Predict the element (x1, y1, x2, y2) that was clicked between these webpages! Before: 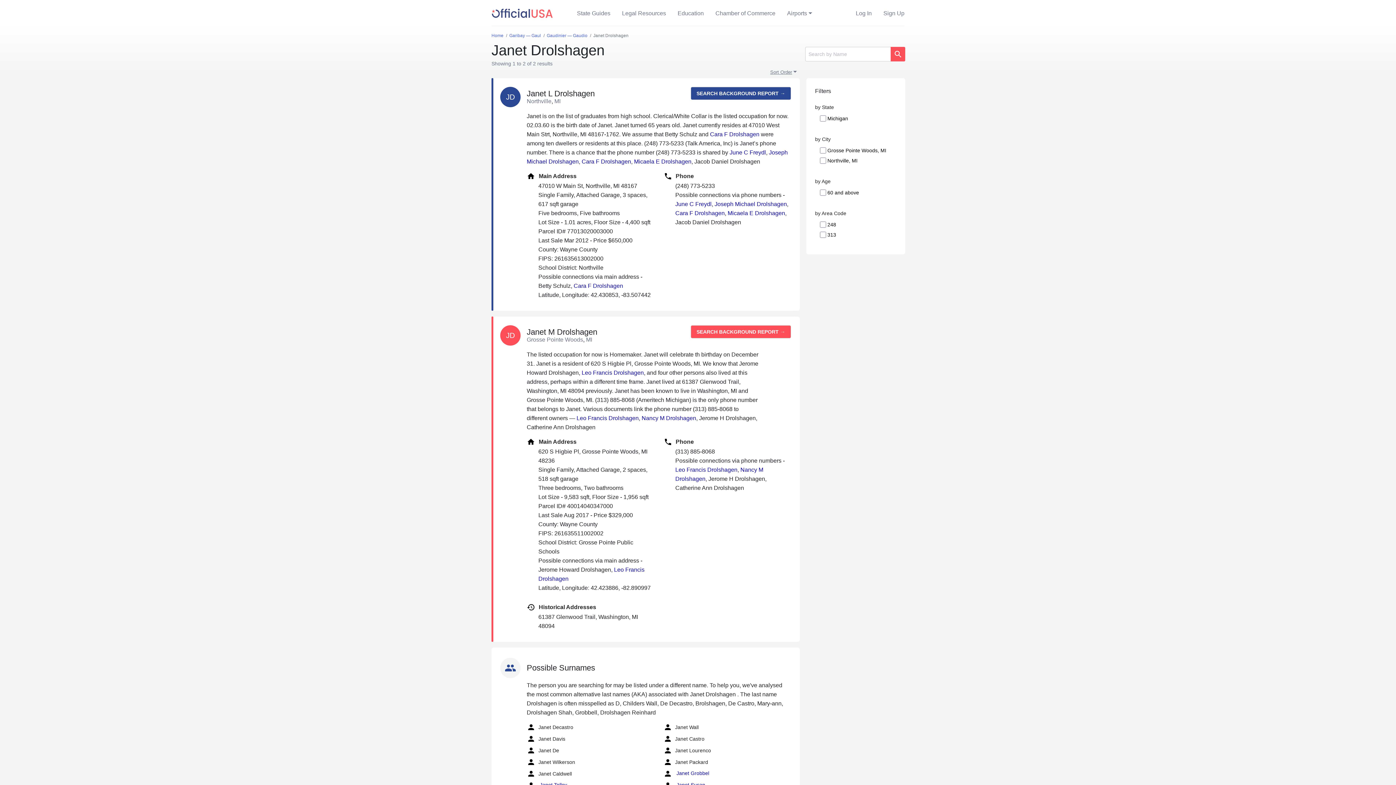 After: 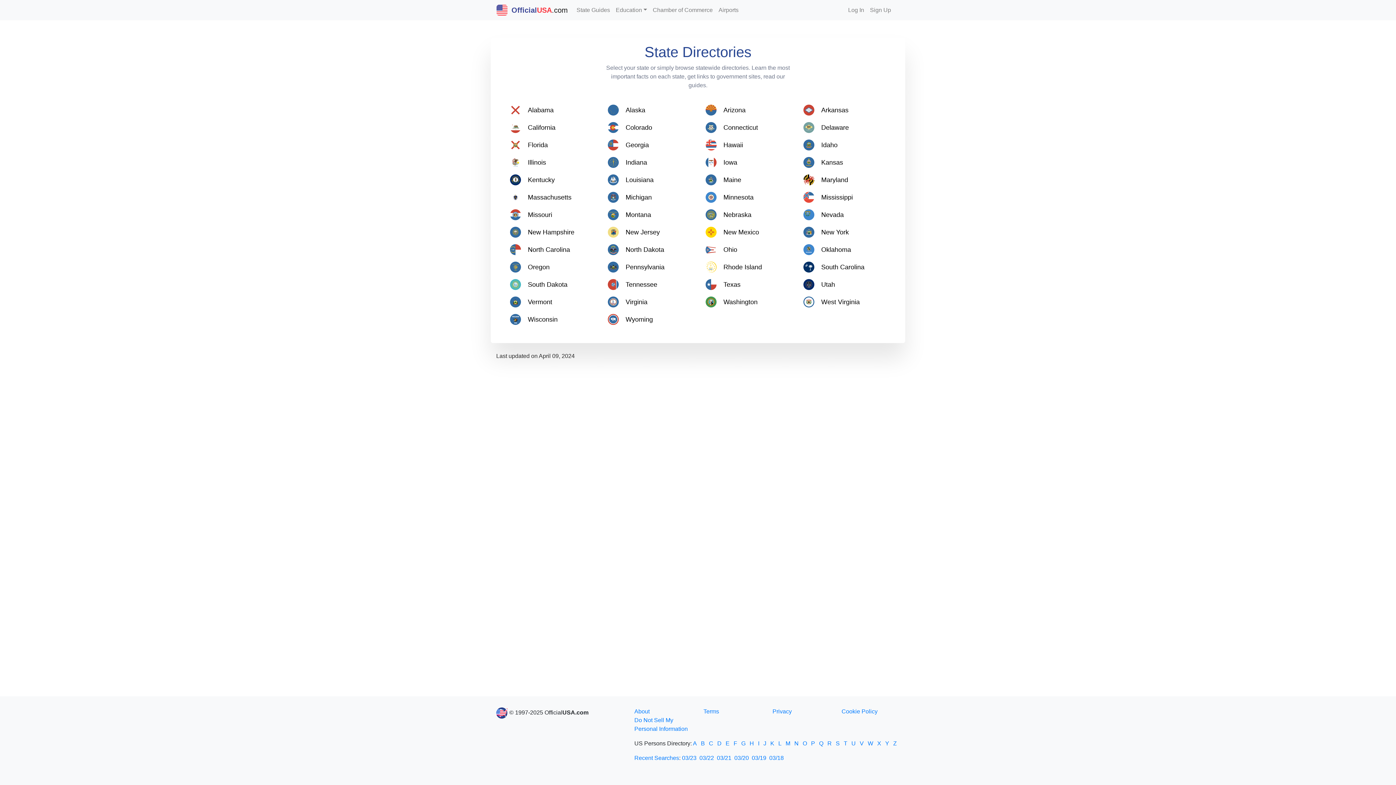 Action: bbox: (577, 8, 610, 17) label: State Guides